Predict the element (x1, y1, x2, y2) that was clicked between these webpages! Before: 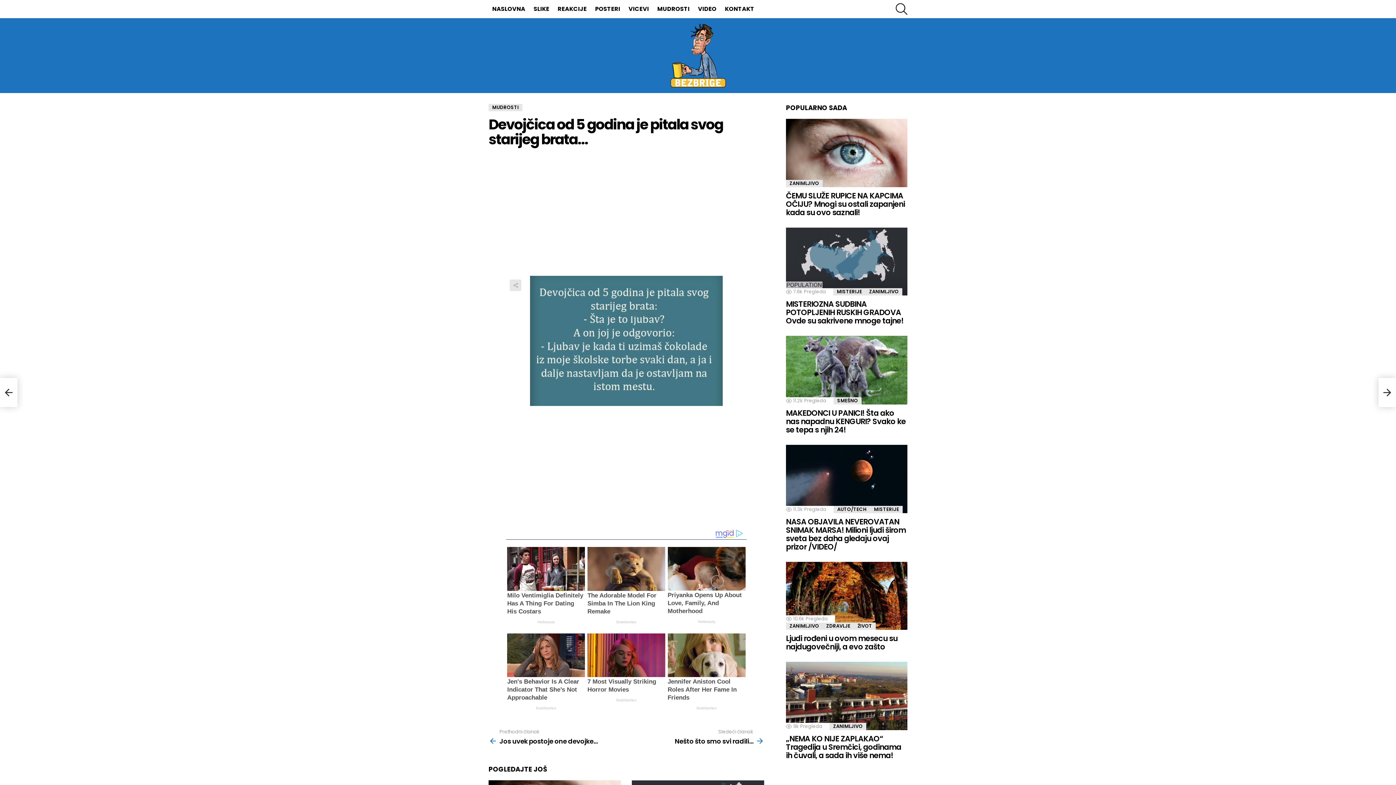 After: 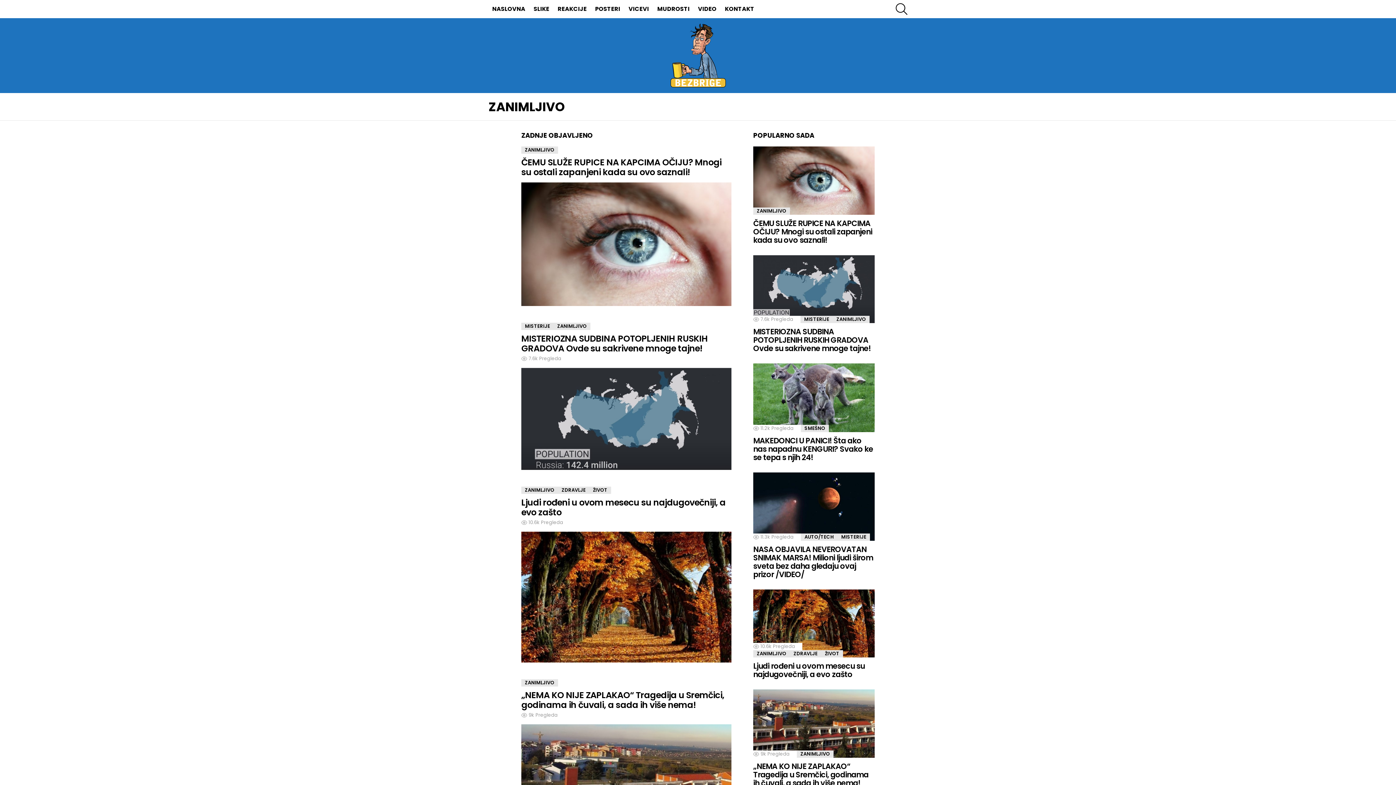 Action: bbox: (865, 288, 902, 295) label: ZANIMLJIVO